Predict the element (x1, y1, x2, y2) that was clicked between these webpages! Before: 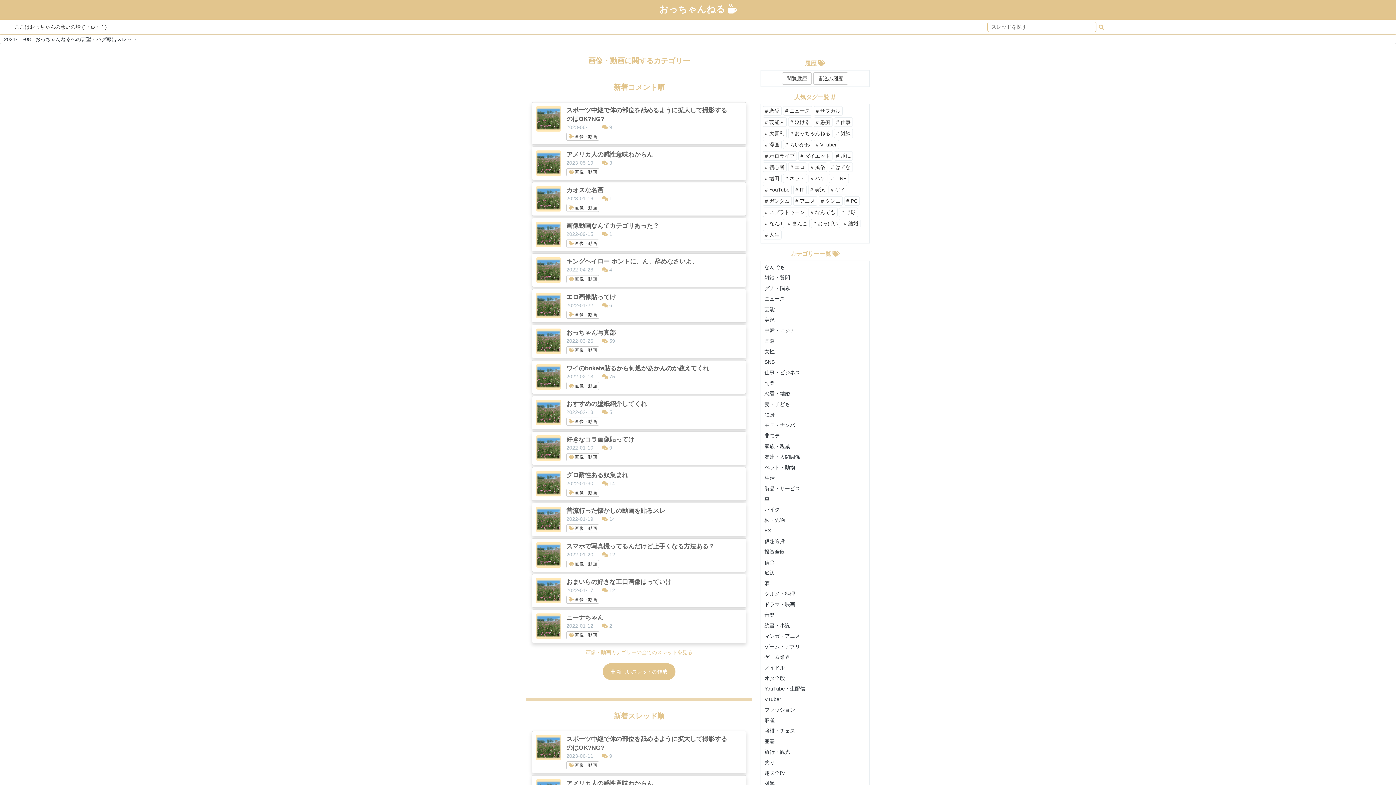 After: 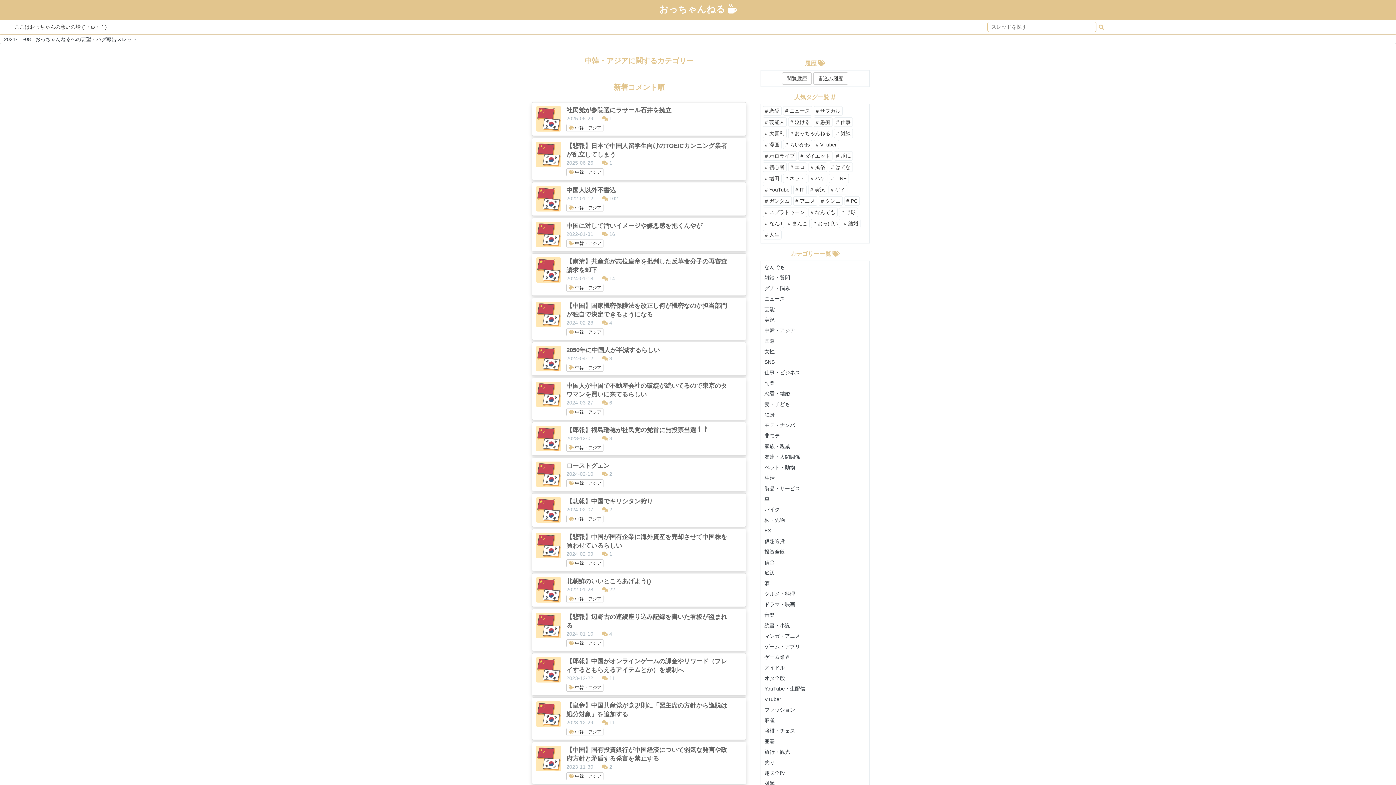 Action: bbox: (762, 326, 867, 334) label: 中韓・アジア